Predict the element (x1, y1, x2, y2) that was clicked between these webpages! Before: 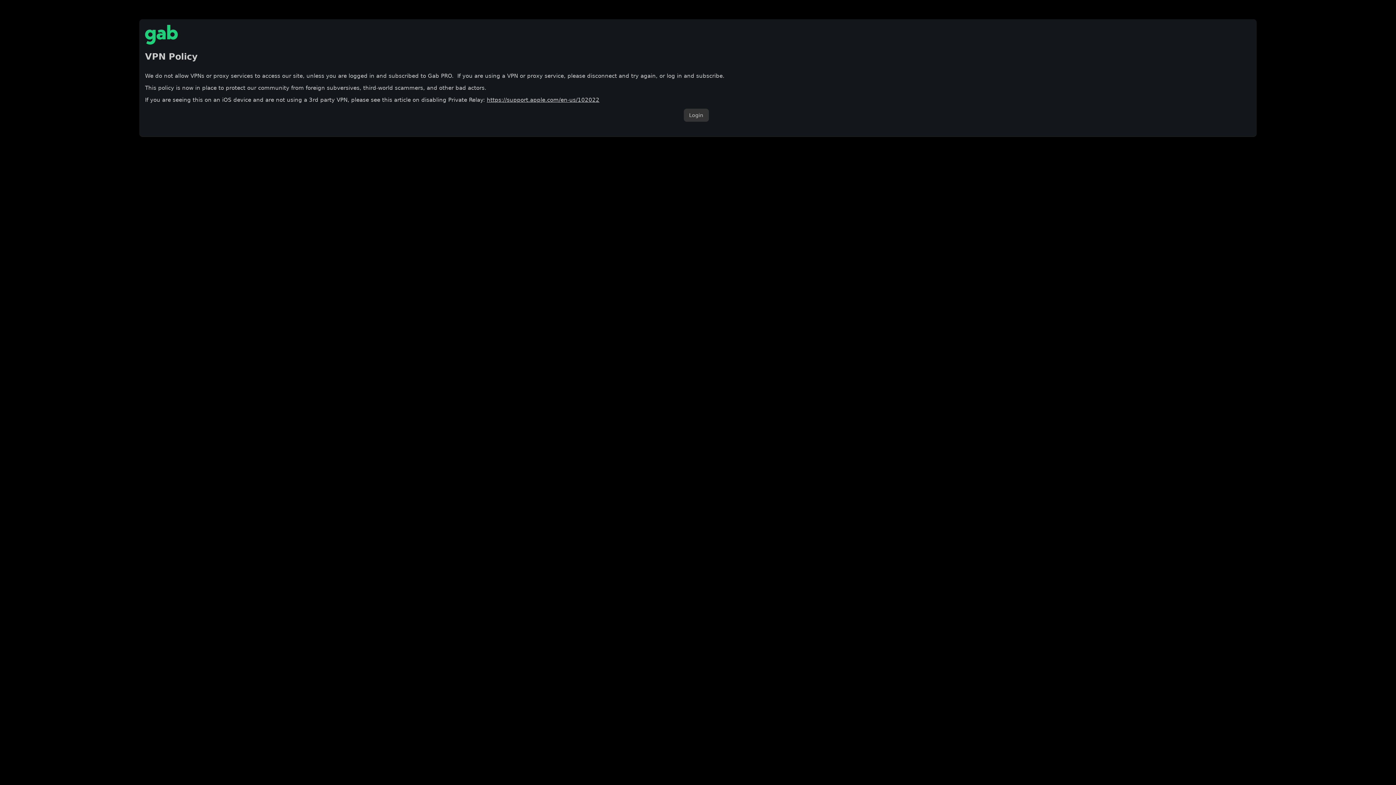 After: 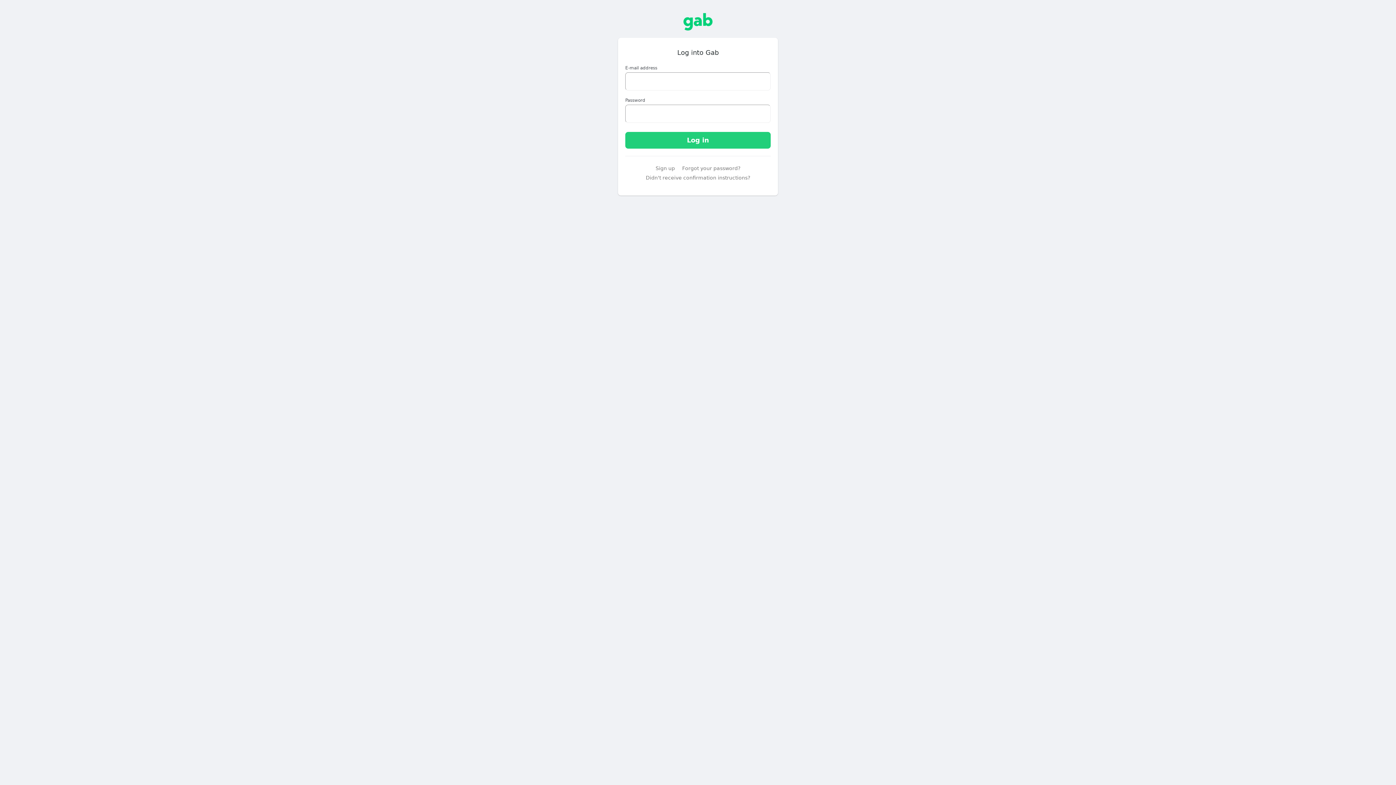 Action: bbox: (683, 108, 708, 121) label: Login